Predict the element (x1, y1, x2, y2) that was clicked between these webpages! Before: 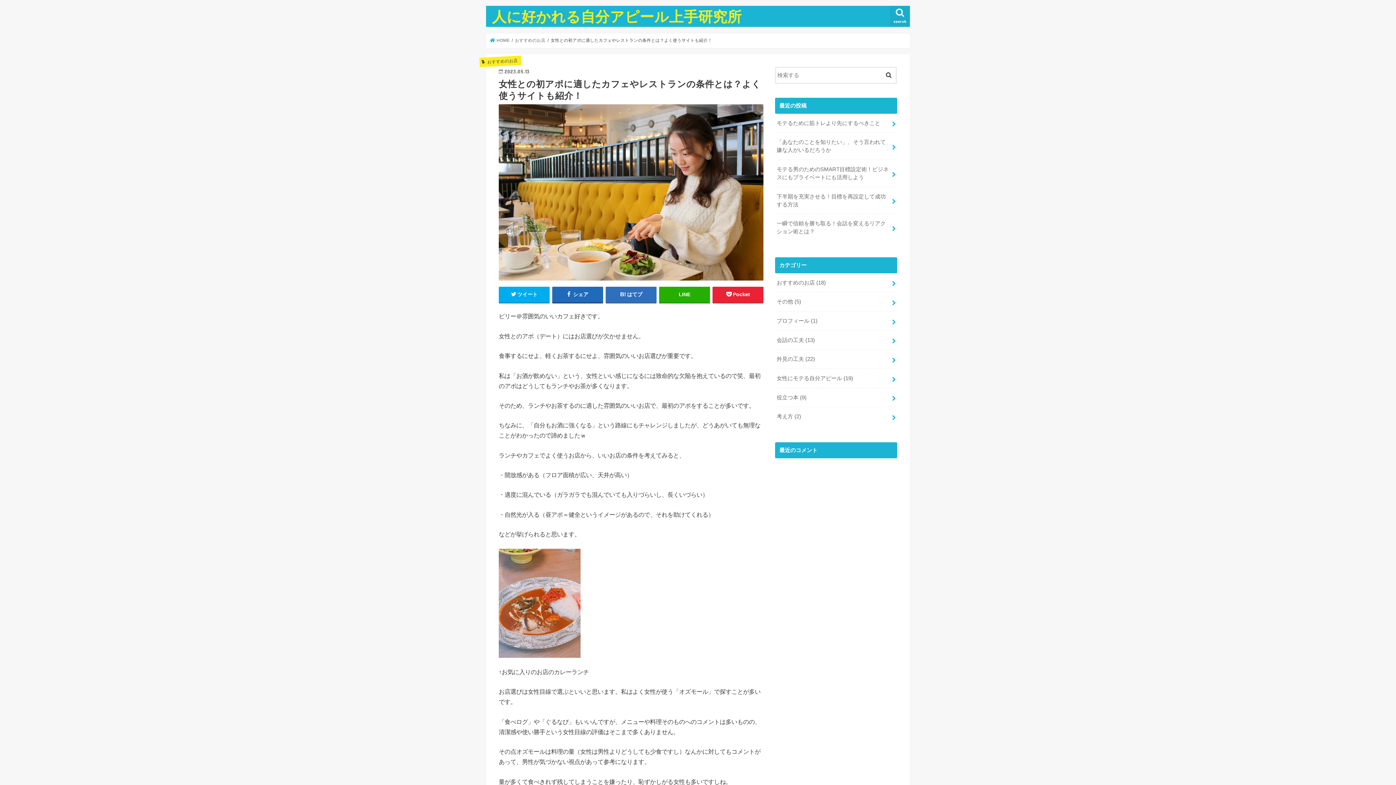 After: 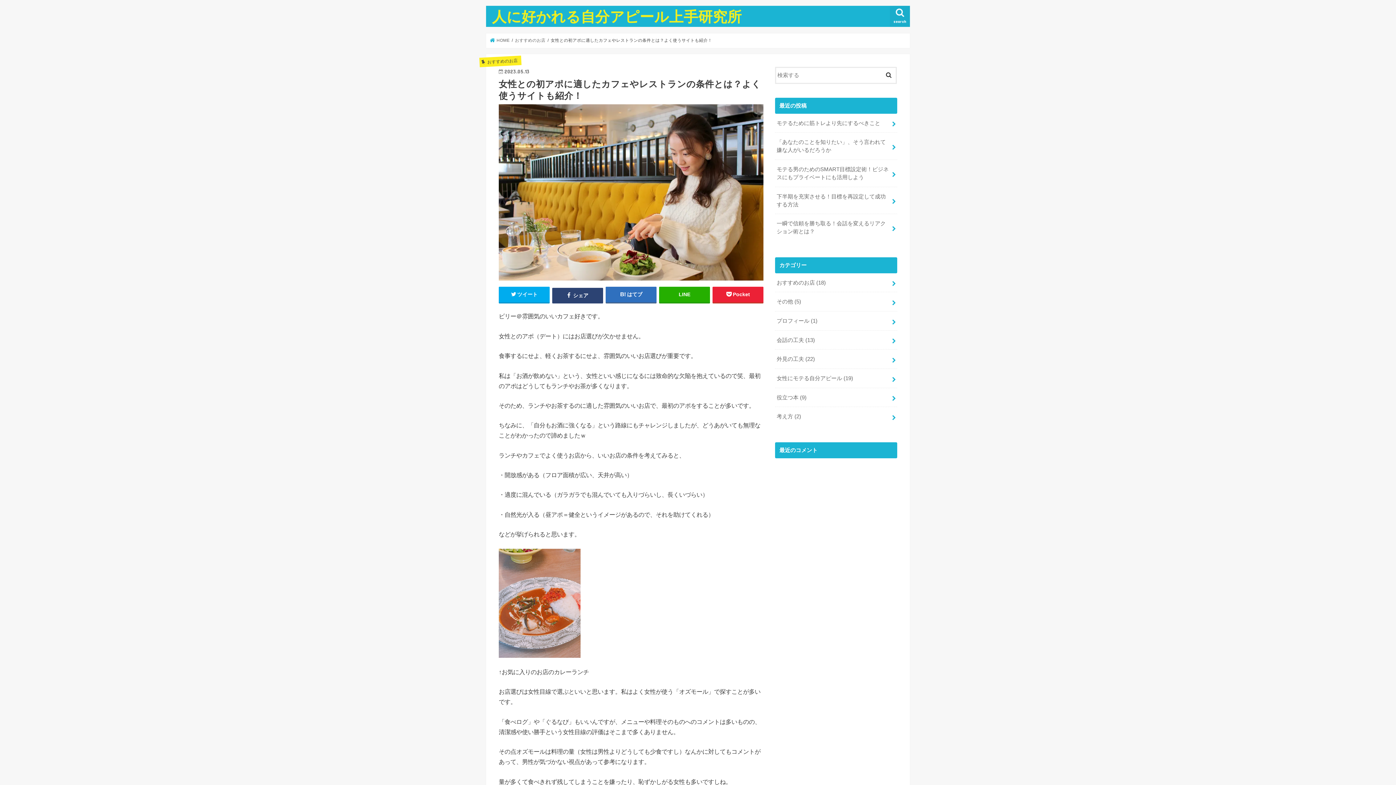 Action: label:  シェア bbox: (552, 286, 603, 302)